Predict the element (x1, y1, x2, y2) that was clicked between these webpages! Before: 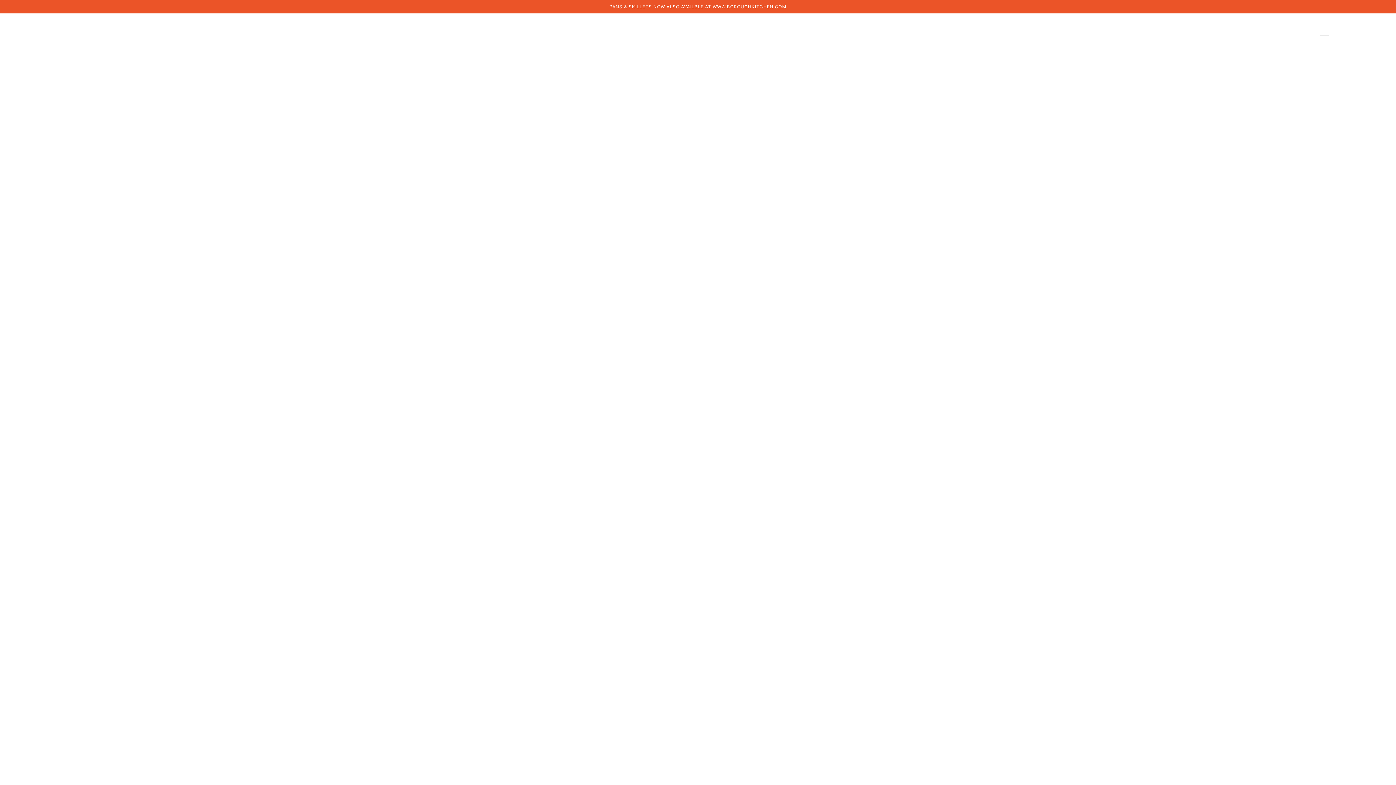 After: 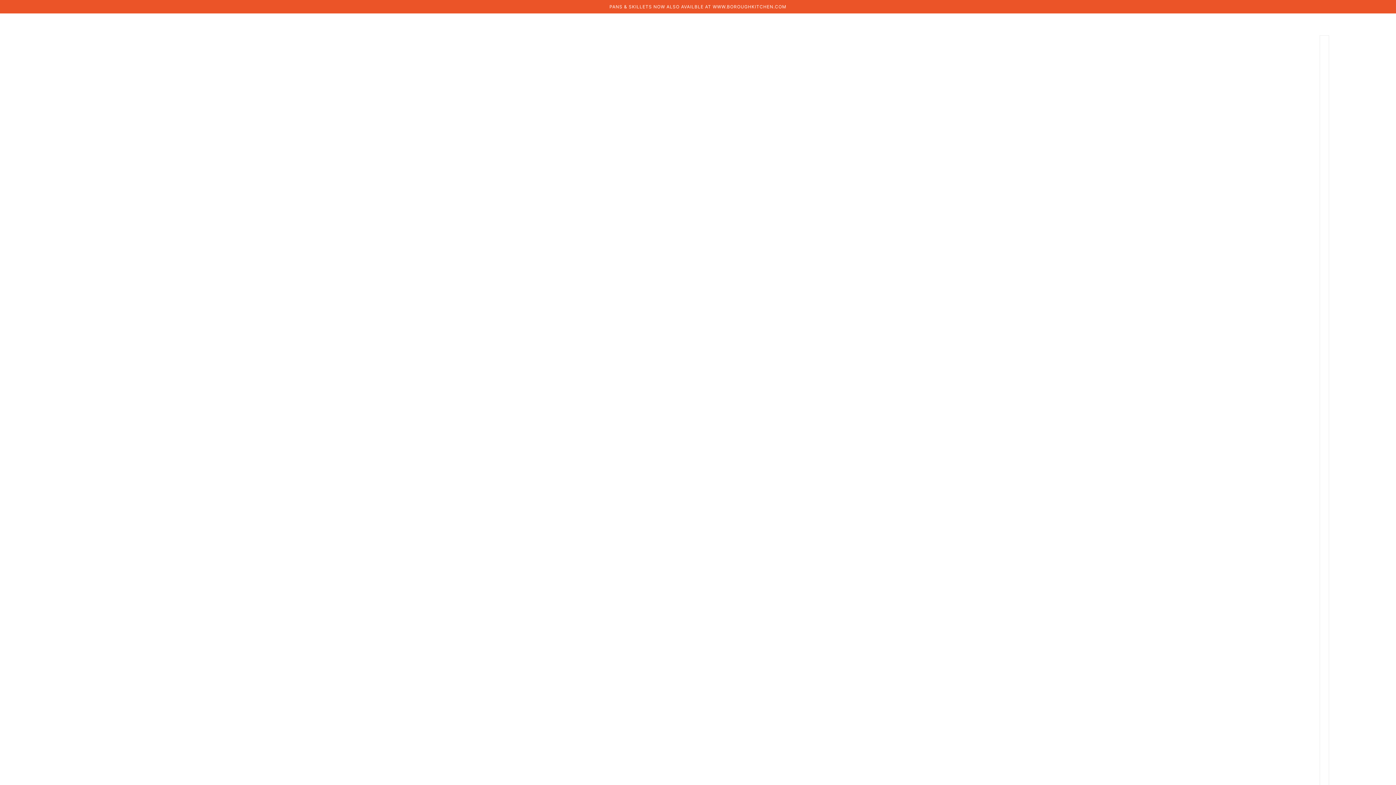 Action: bbox: (685, 746, 715, 762) label: ENTER